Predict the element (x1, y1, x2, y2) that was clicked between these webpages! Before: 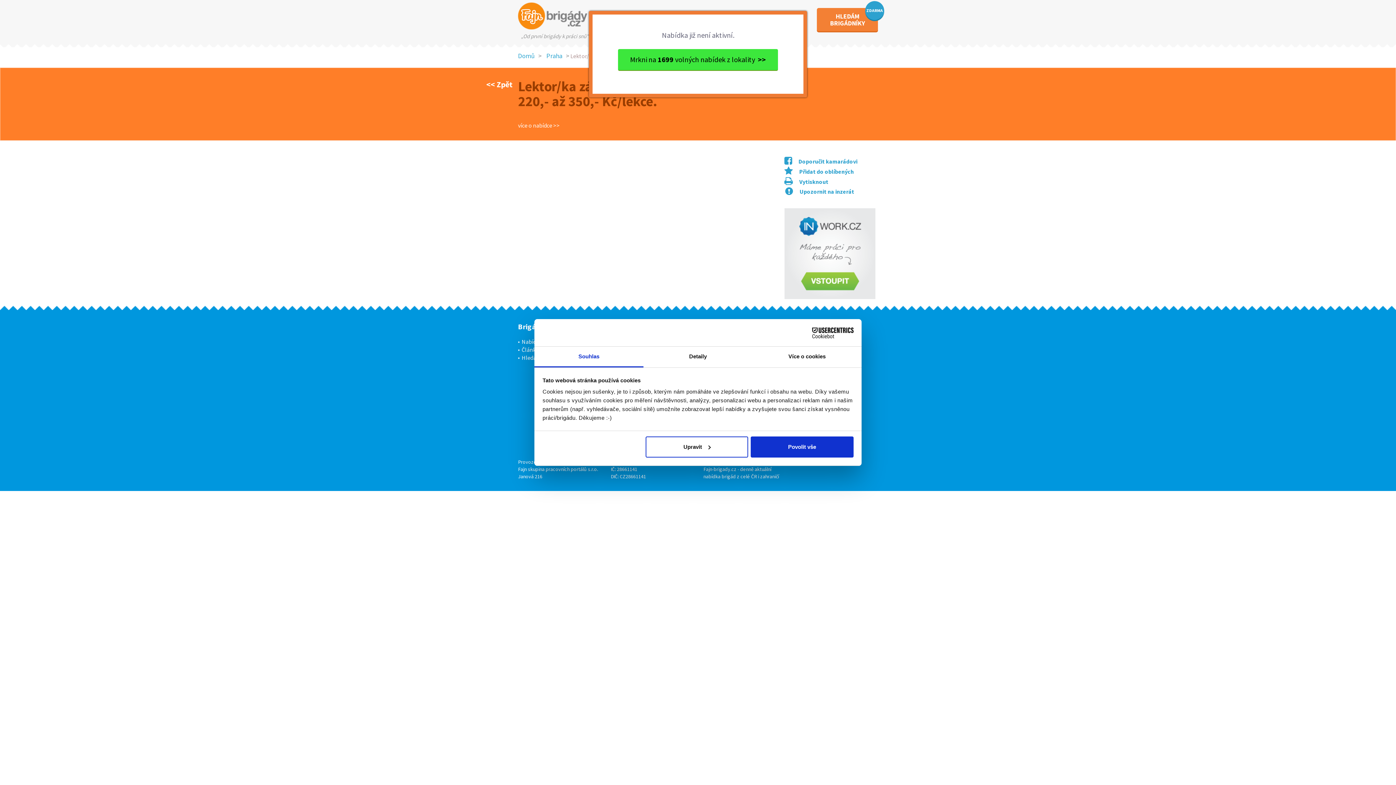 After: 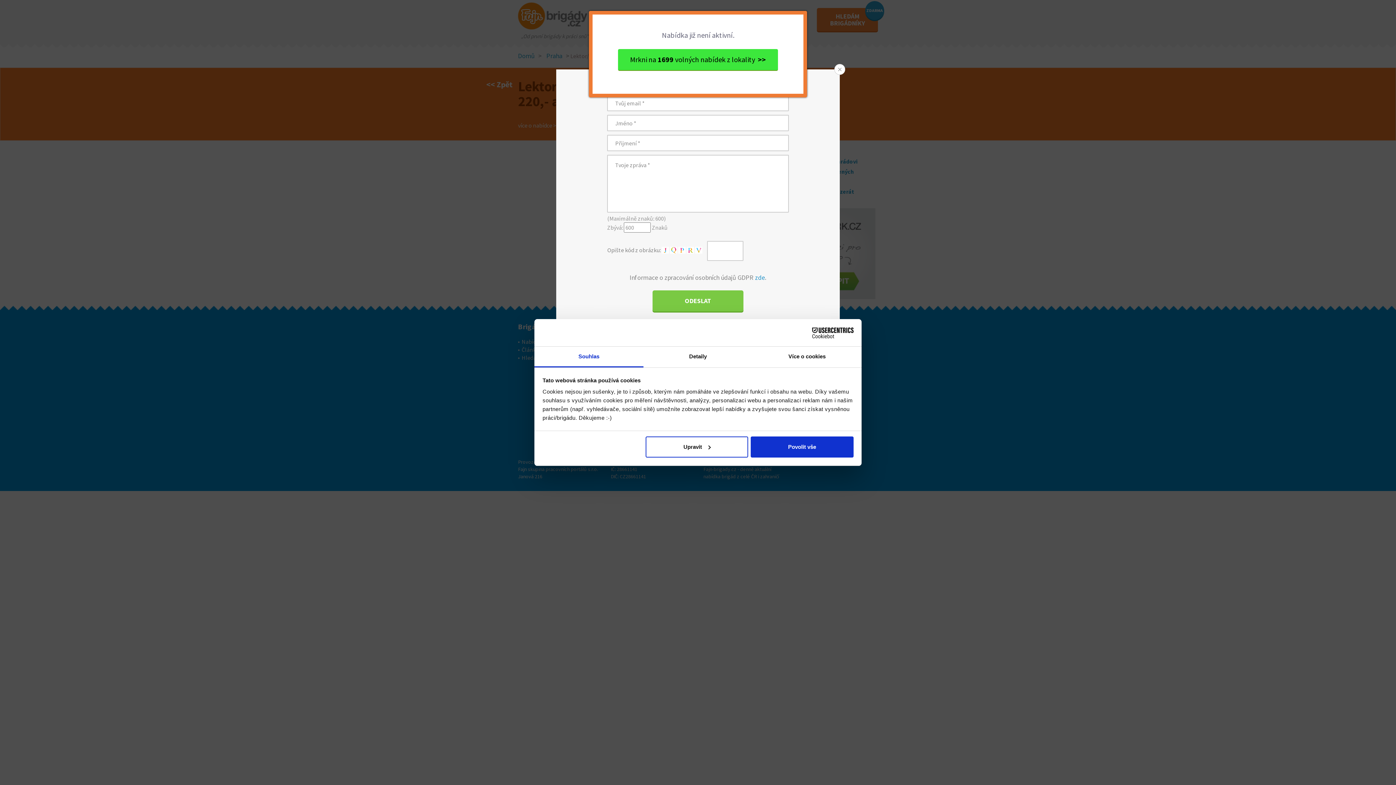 Action: label:  Upozornit na inzerát bbox: (784, 188, 854, 195)